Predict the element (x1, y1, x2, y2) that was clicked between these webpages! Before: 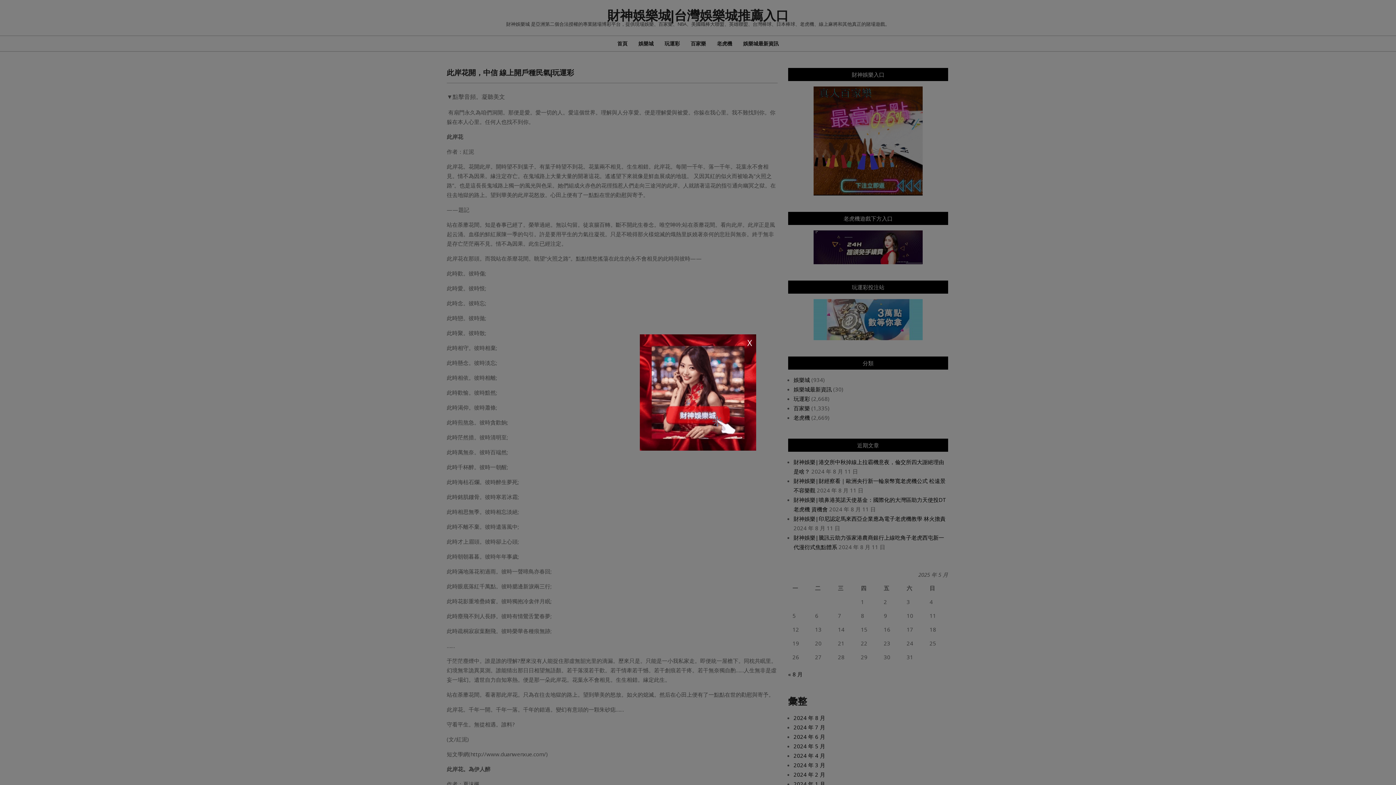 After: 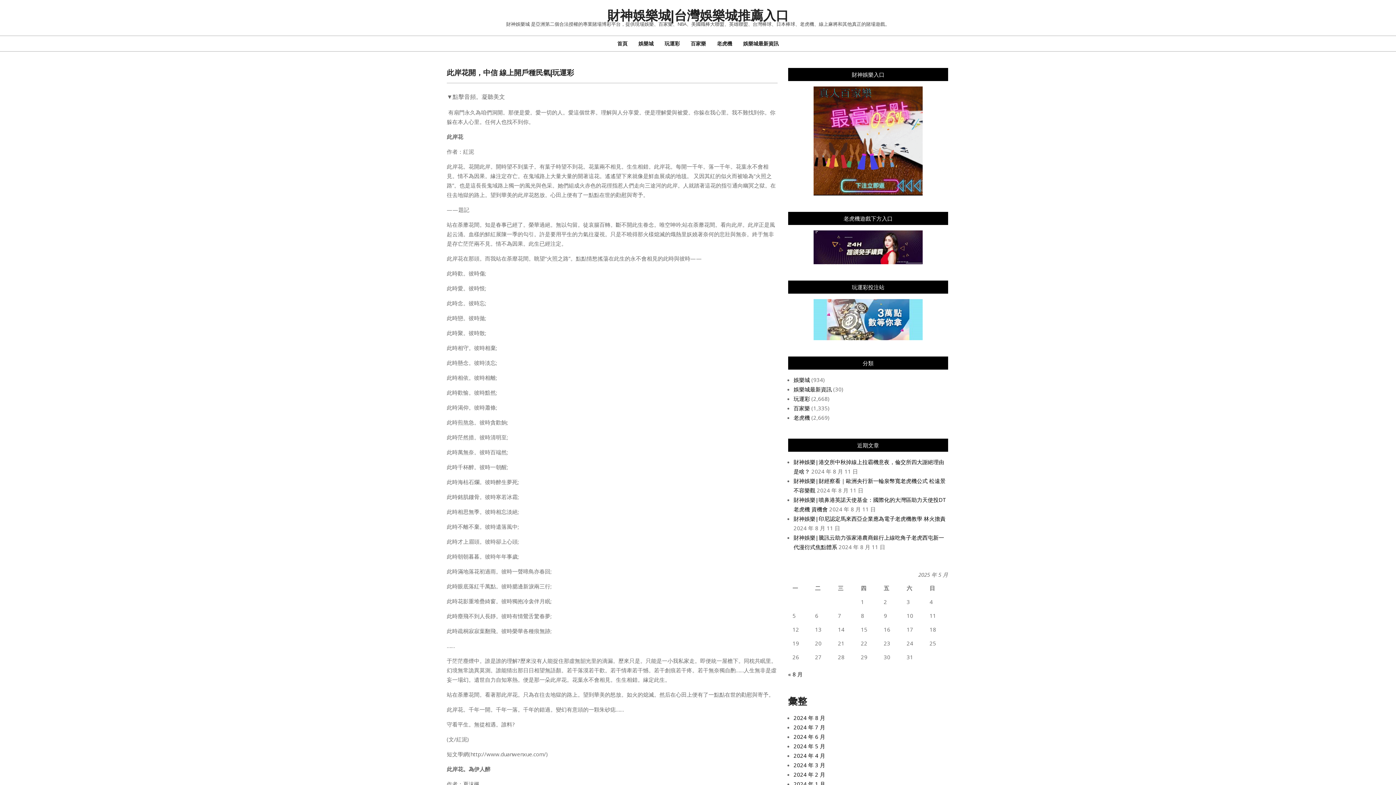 Action: label: X bbox: (743, 334, 756, 352)